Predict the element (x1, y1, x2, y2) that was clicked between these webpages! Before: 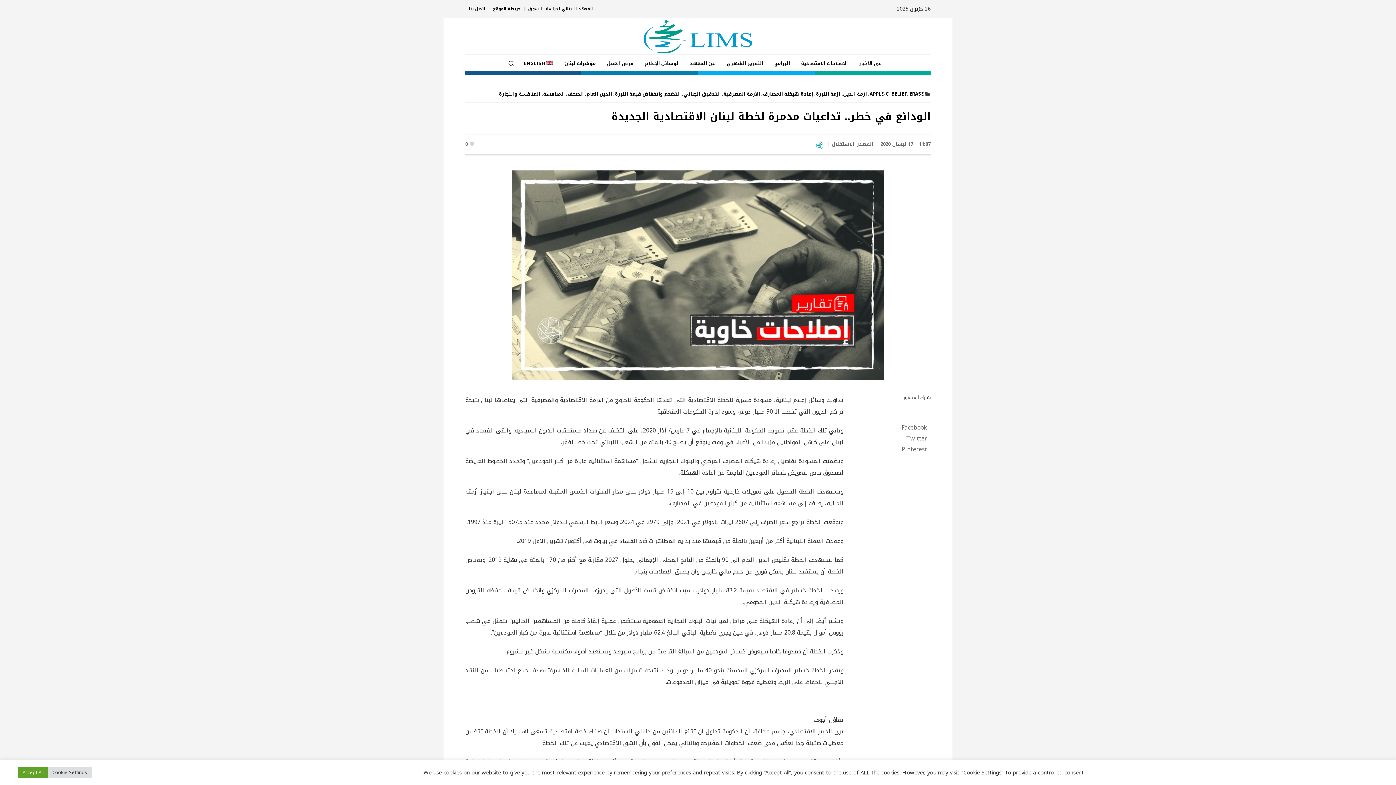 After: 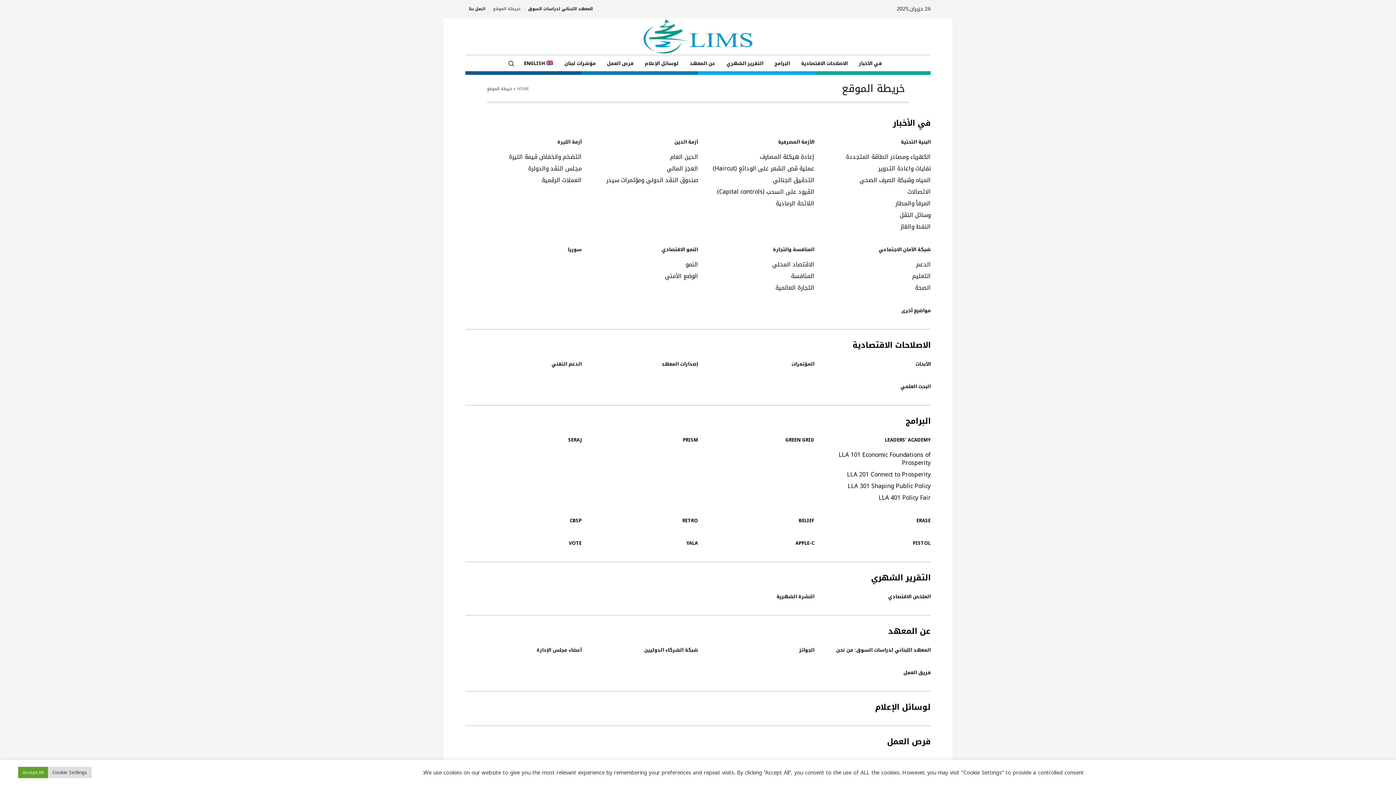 Action: bbox: (489, 0, 524, 18) label: خريطة الموقع